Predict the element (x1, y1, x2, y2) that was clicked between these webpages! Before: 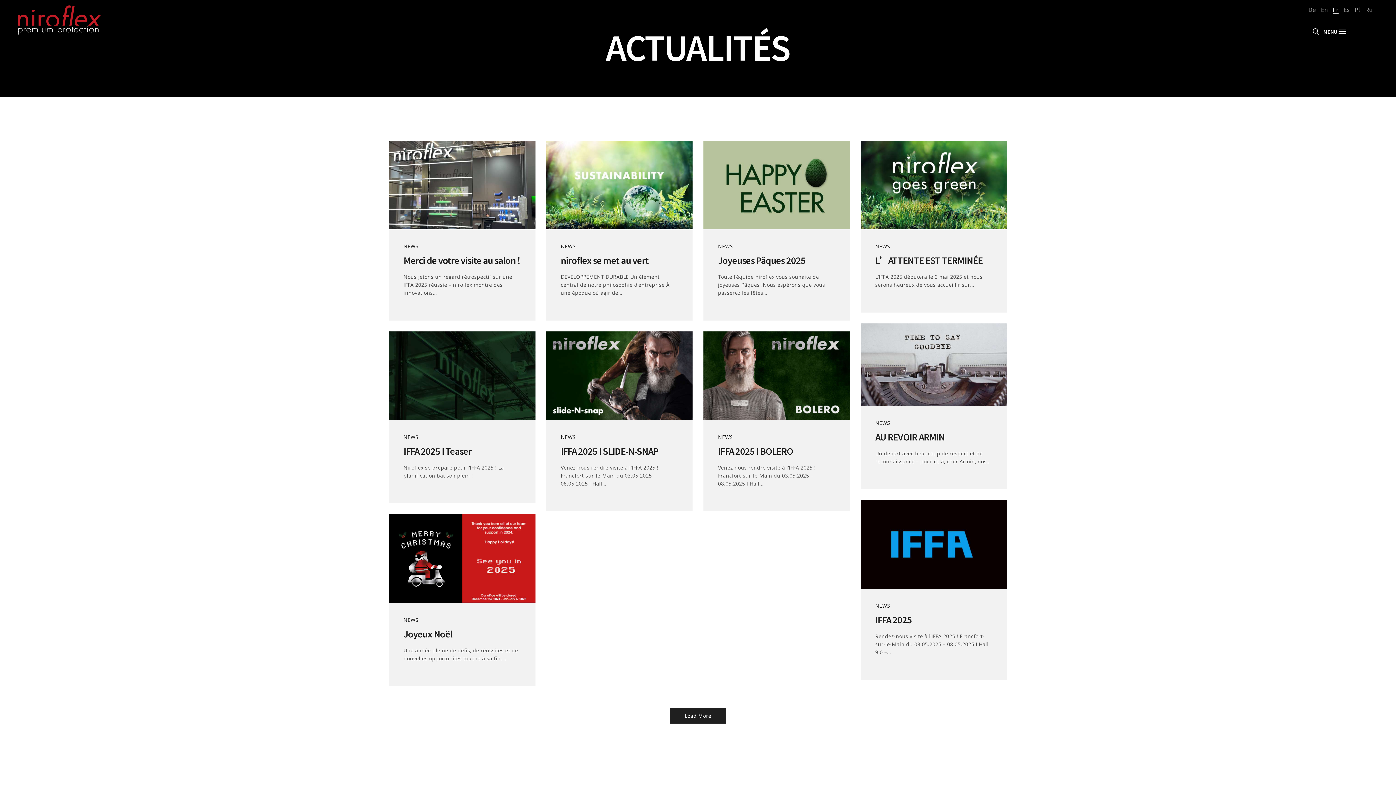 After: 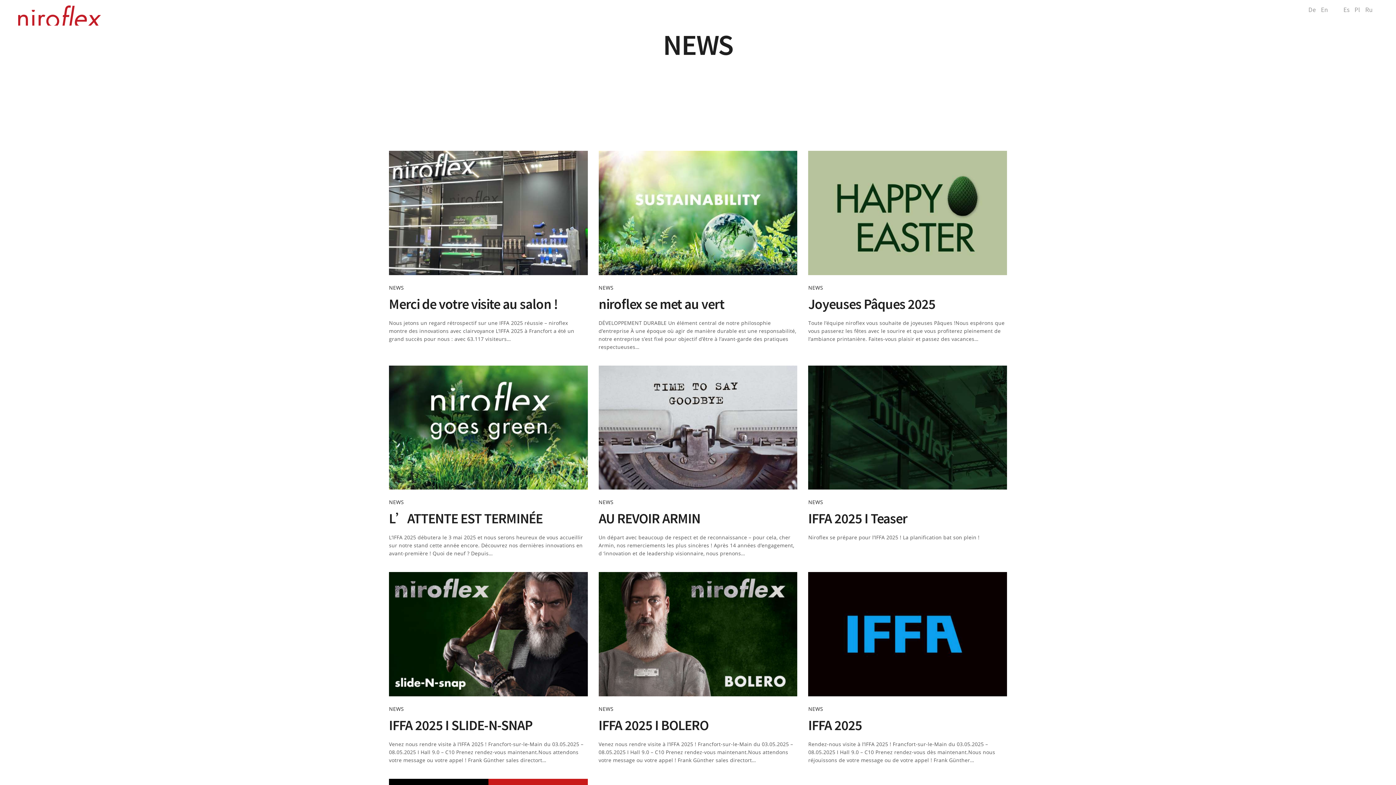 Action: bbox: (718, 433, 733, 440) label: NEWS